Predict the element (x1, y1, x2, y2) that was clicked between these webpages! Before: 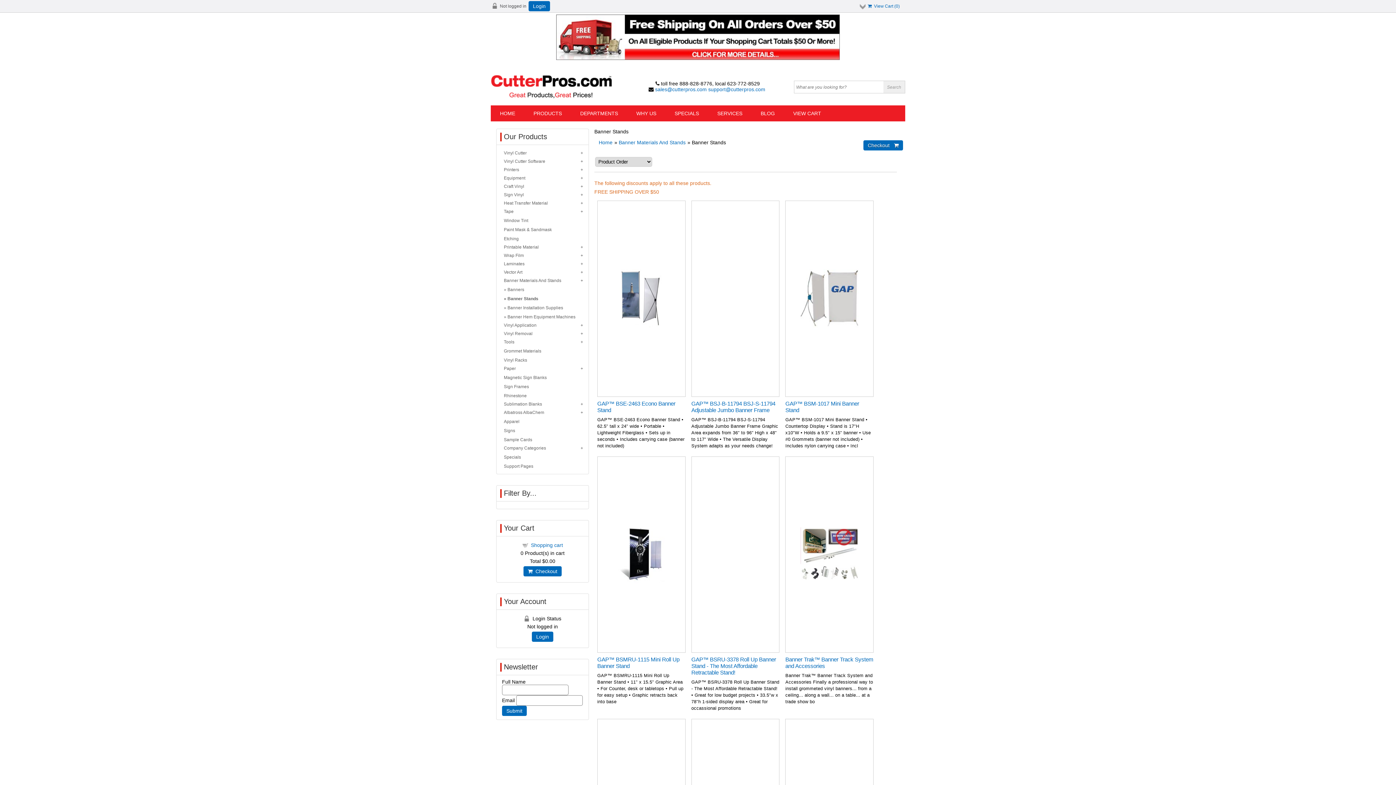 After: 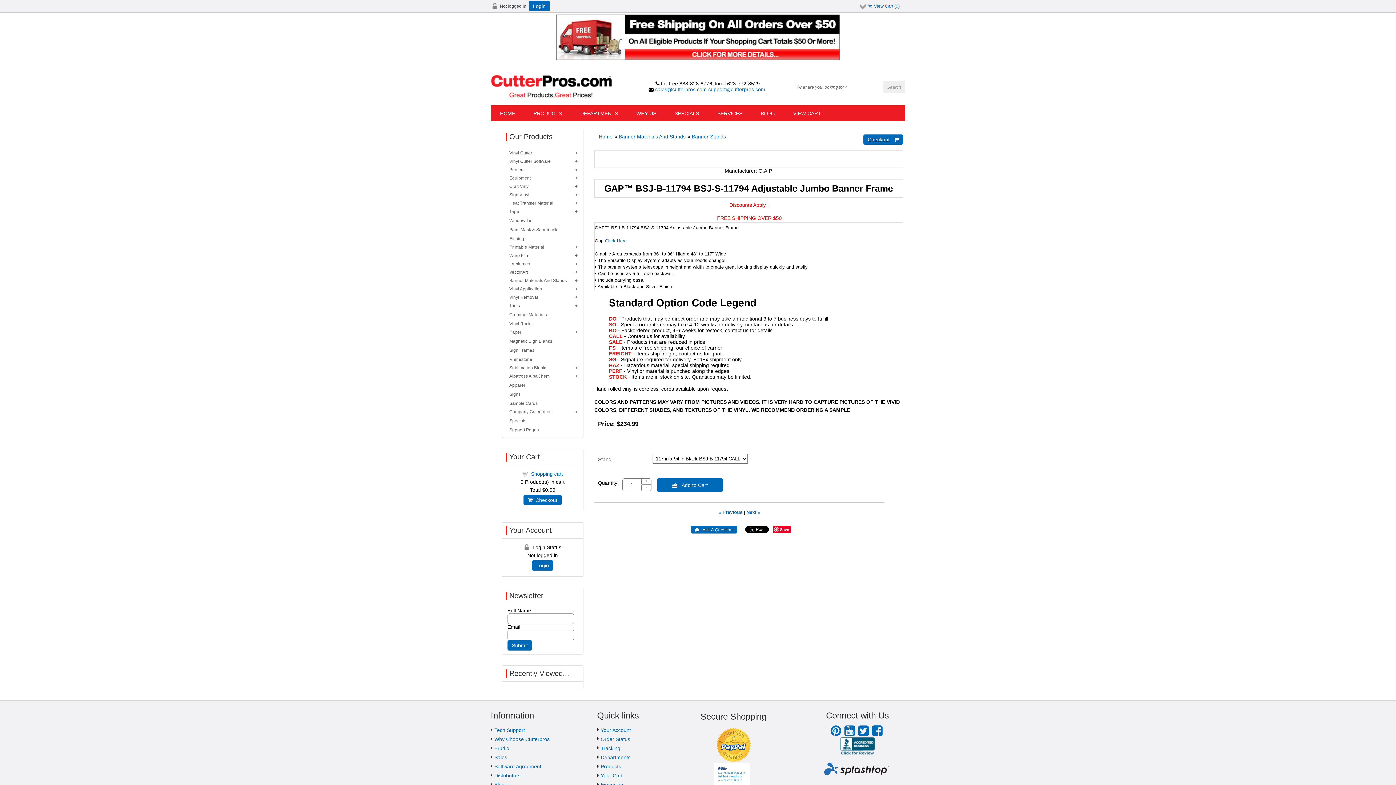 Action: label: GAP™ BSJ-B-11794 BSJ-S-11794 Adjustable Jumbo Banner Frame bbox: (691, 400, 775, 413)